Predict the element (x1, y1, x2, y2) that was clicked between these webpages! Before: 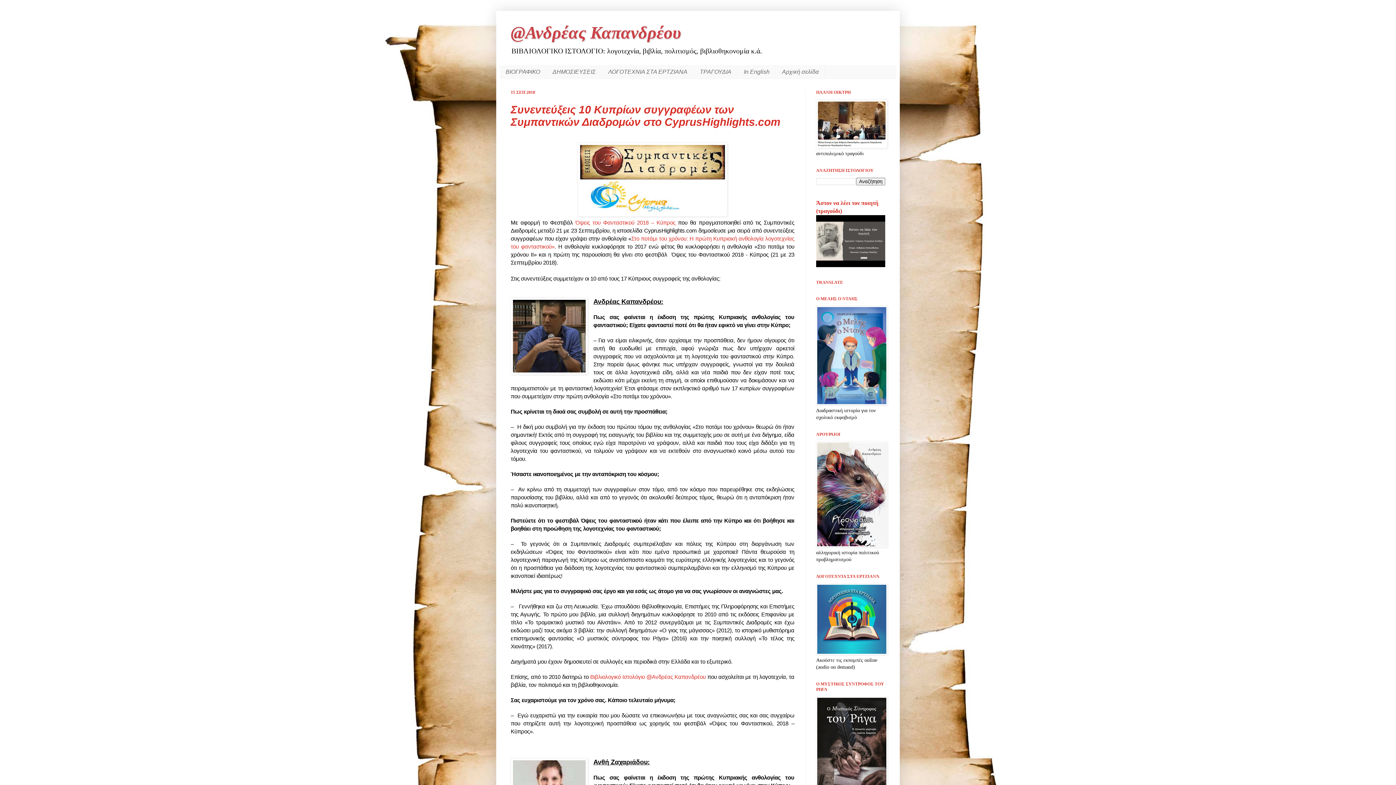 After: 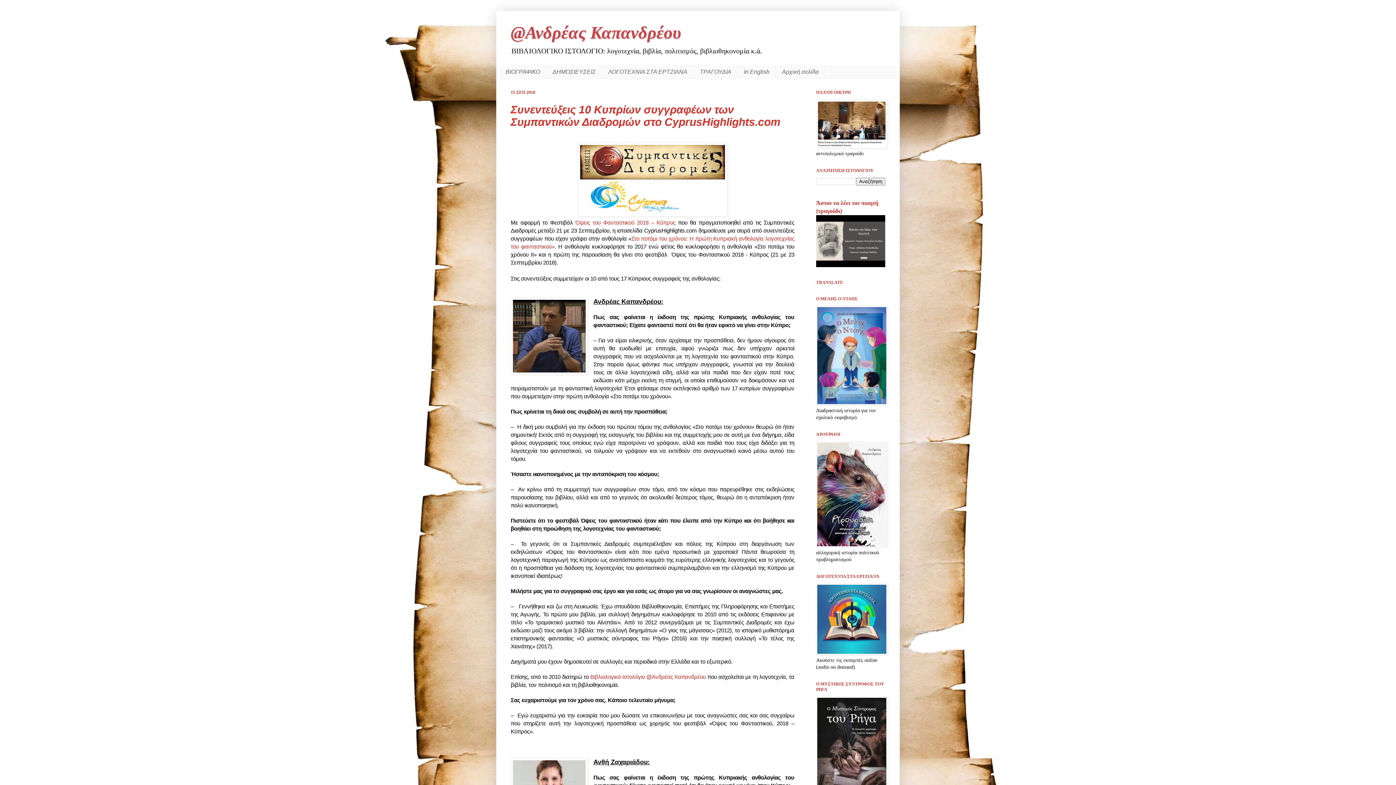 Action: label: Συνεντεύξεις 10 Κυπρίων συγγραφέων των Συμπαντικών Διαδρομών στο CyprusHighlights.com bbox: (510, 103, 780, 127)